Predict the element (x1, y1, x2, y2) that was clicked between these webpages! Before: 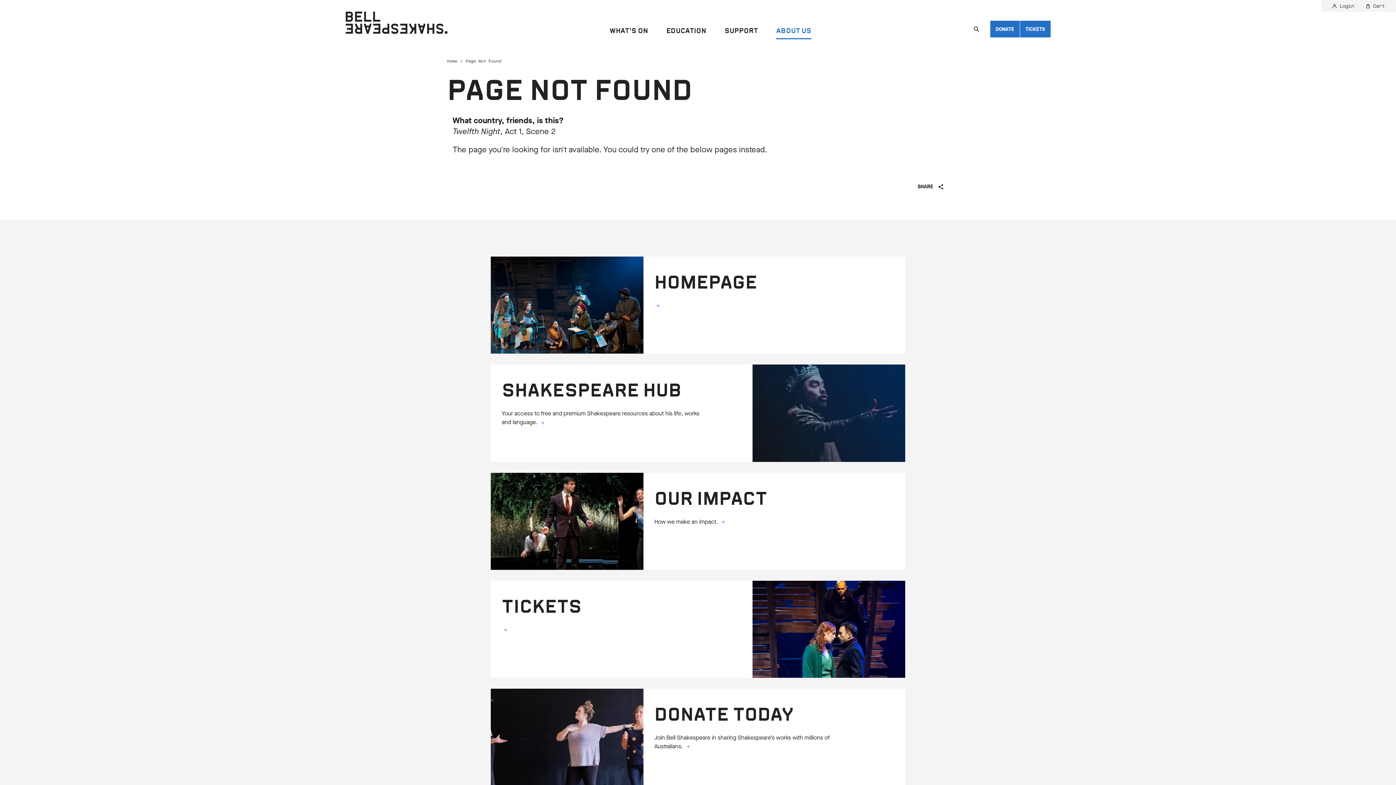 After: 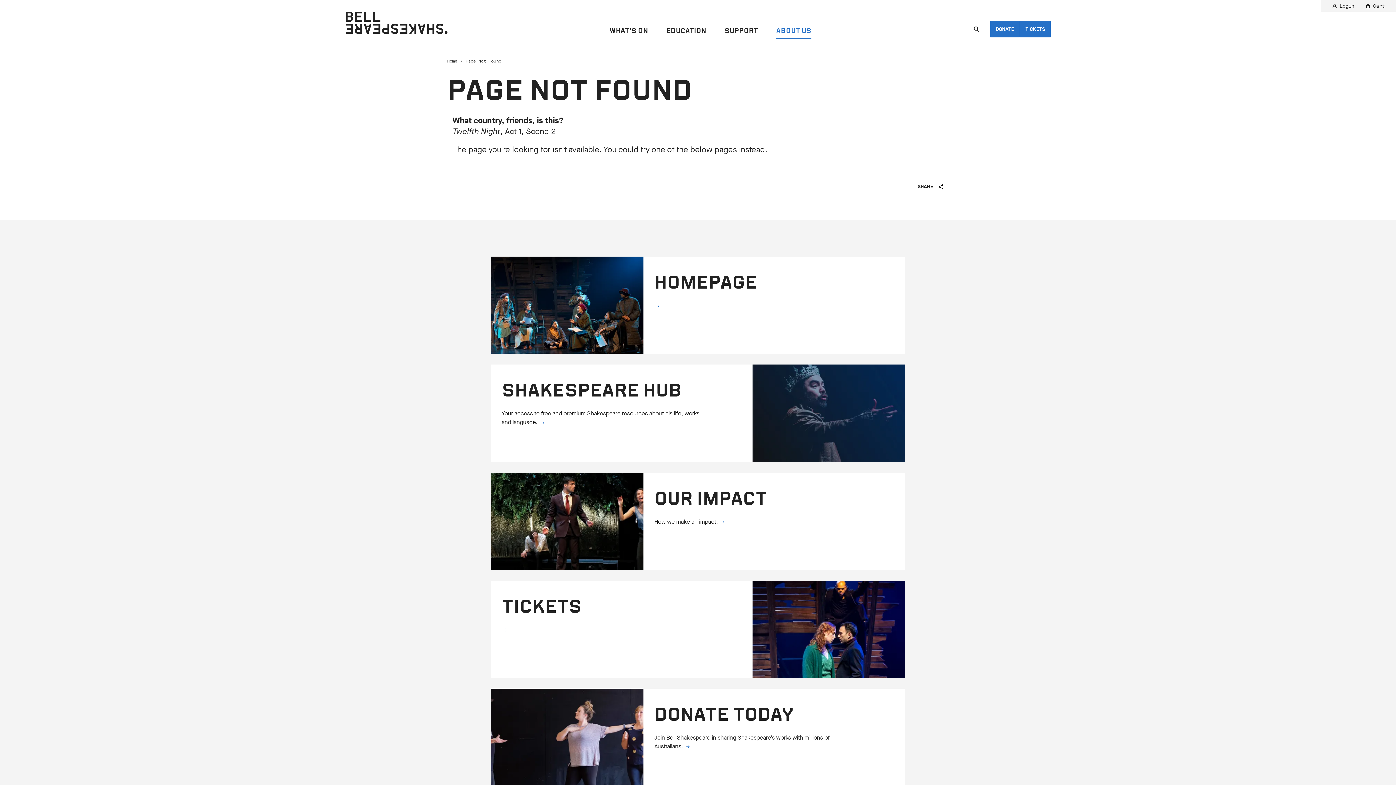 Action: bbox: (912, 174, 949, 198) label: SHARE 